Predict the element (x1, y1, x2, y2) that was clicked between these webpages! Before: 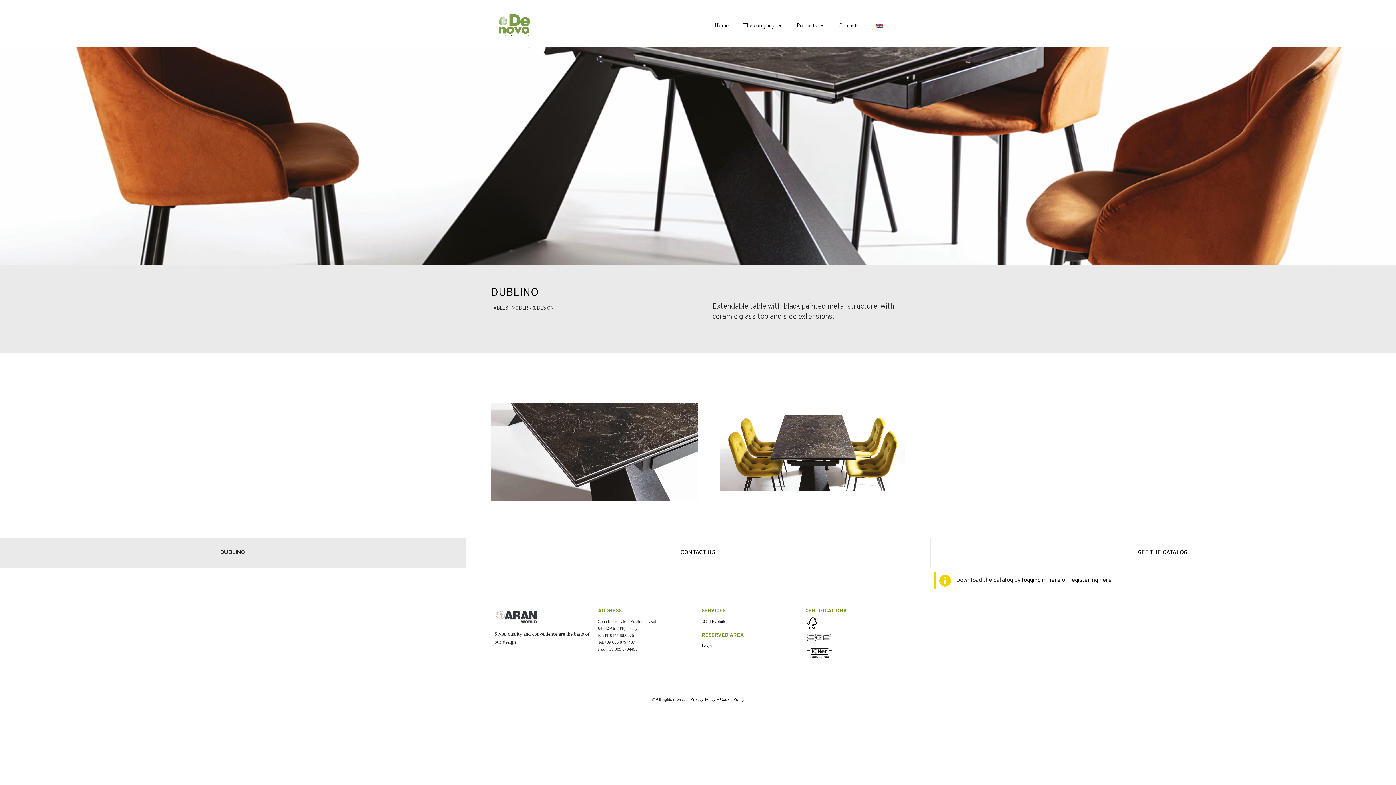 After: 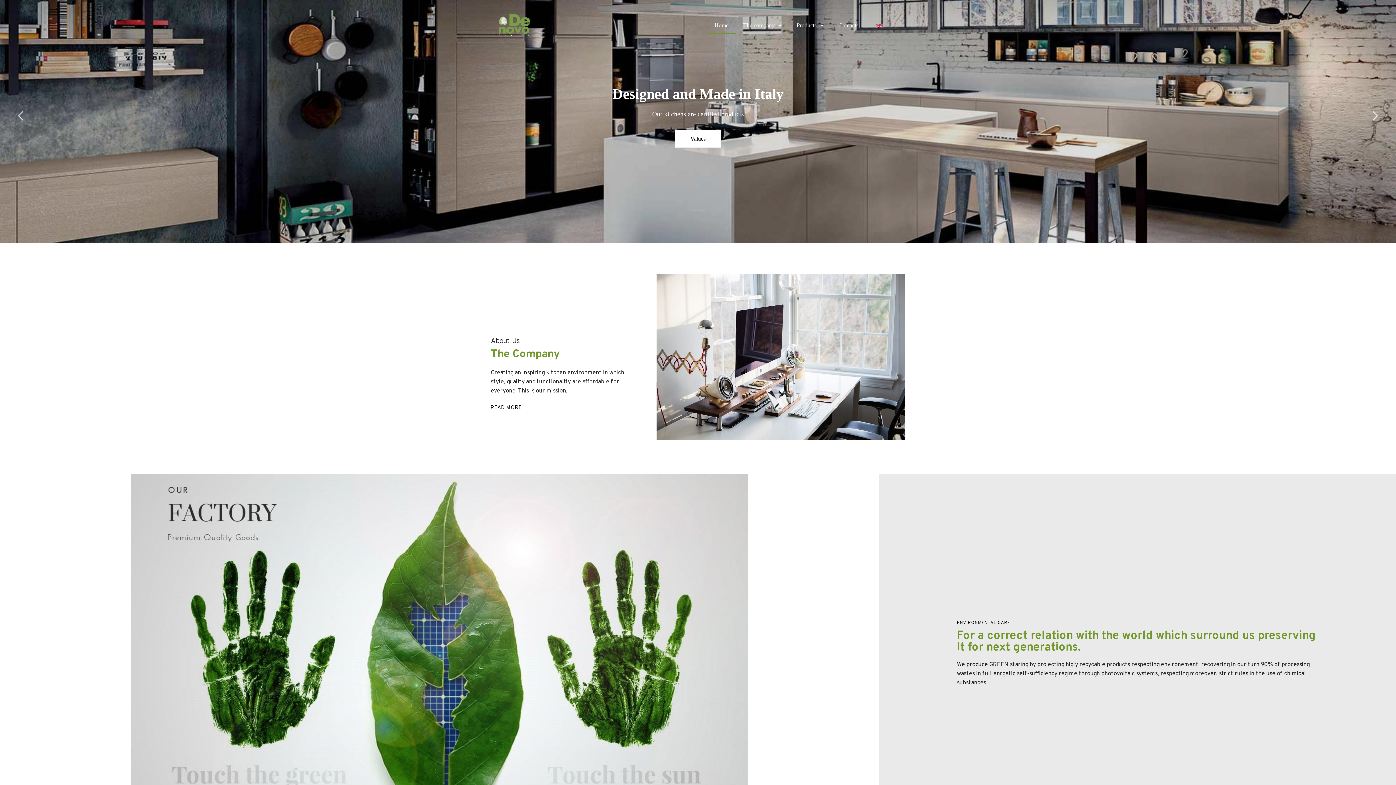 Action: label: Home bbox: (707, 16, 736, 33)